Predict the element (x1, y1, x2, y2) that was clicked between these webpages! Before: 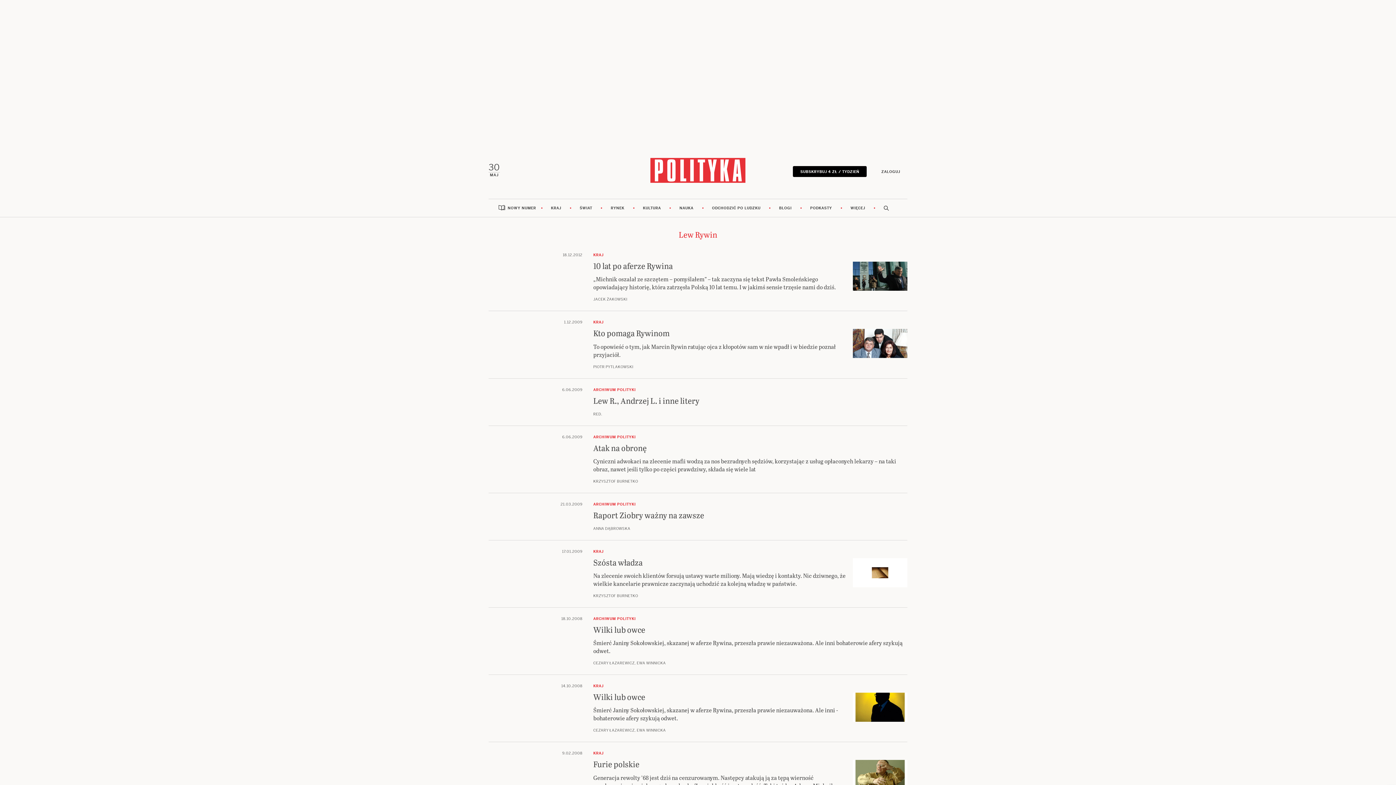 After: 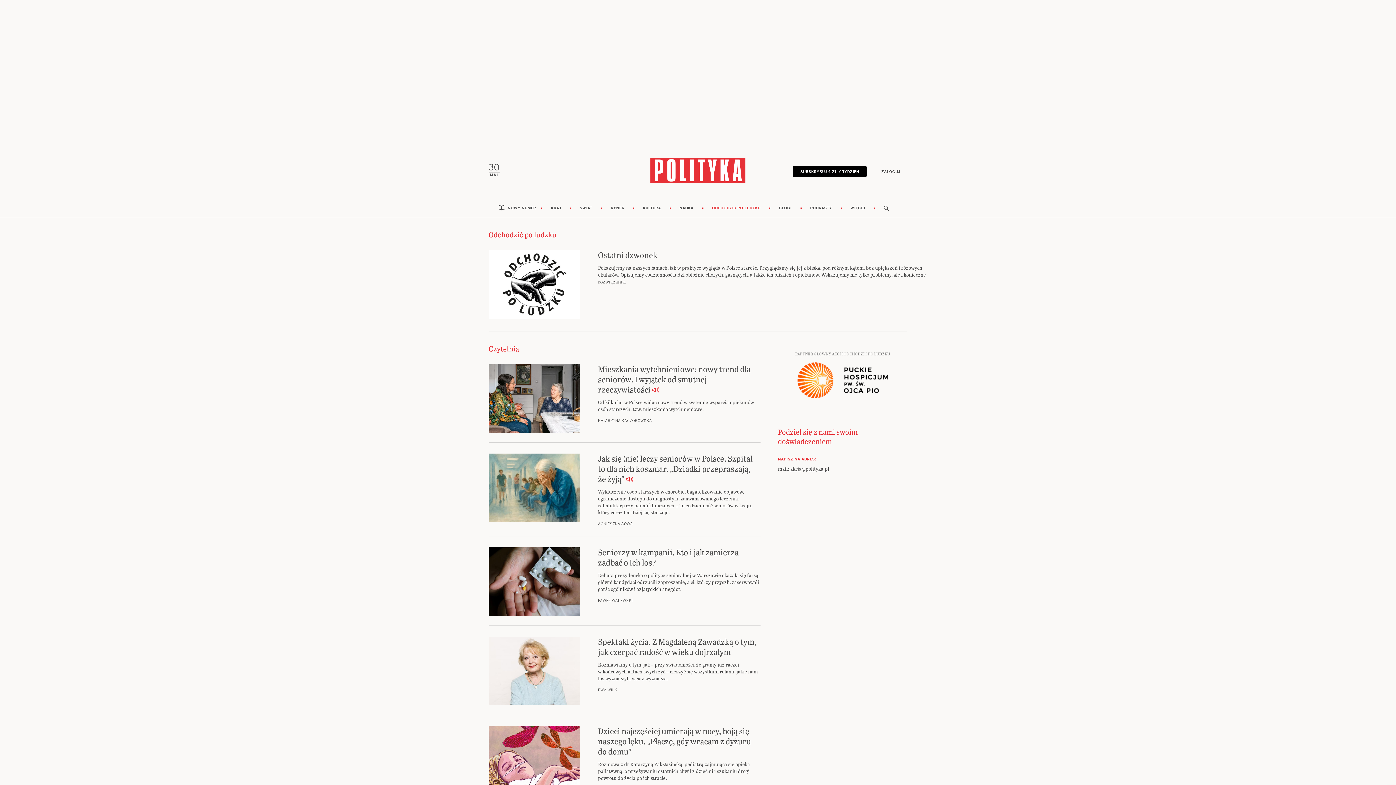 Action: label: ODCHODZIĆ PO LUDZKU bbox: (703, 199, 769, 217)